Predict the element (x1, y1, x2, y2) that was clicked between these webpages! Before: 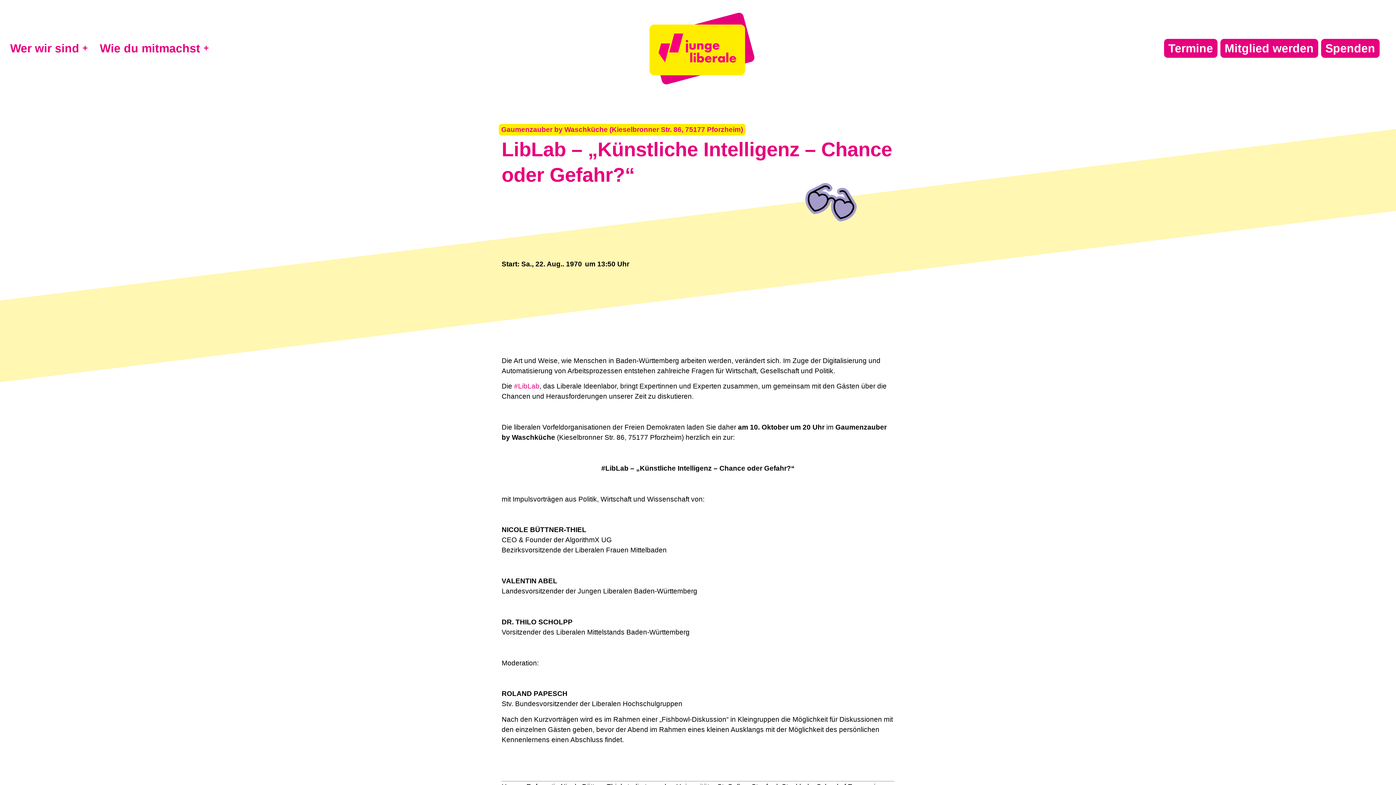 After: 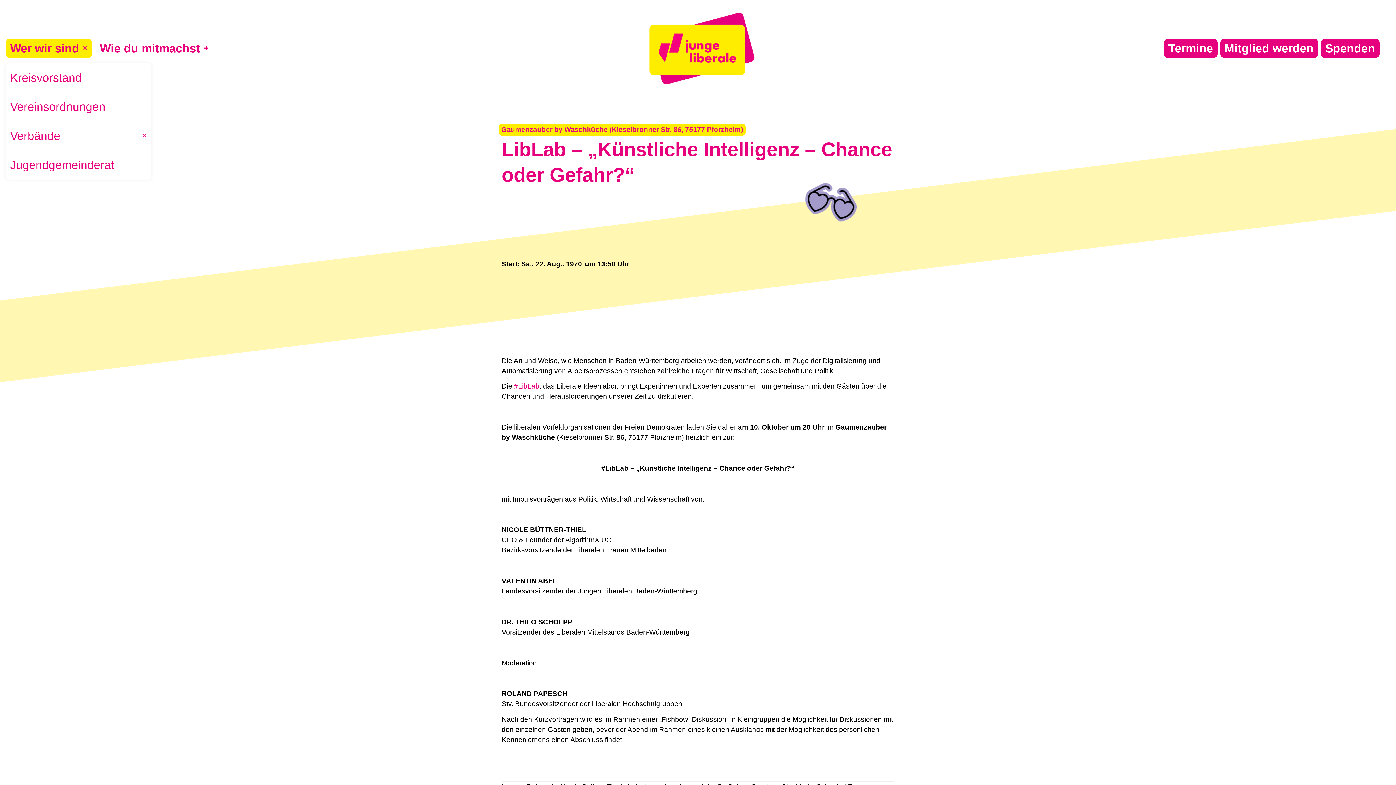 Action: label: Wer wir sind bbox: (5, 39, 92, 57)